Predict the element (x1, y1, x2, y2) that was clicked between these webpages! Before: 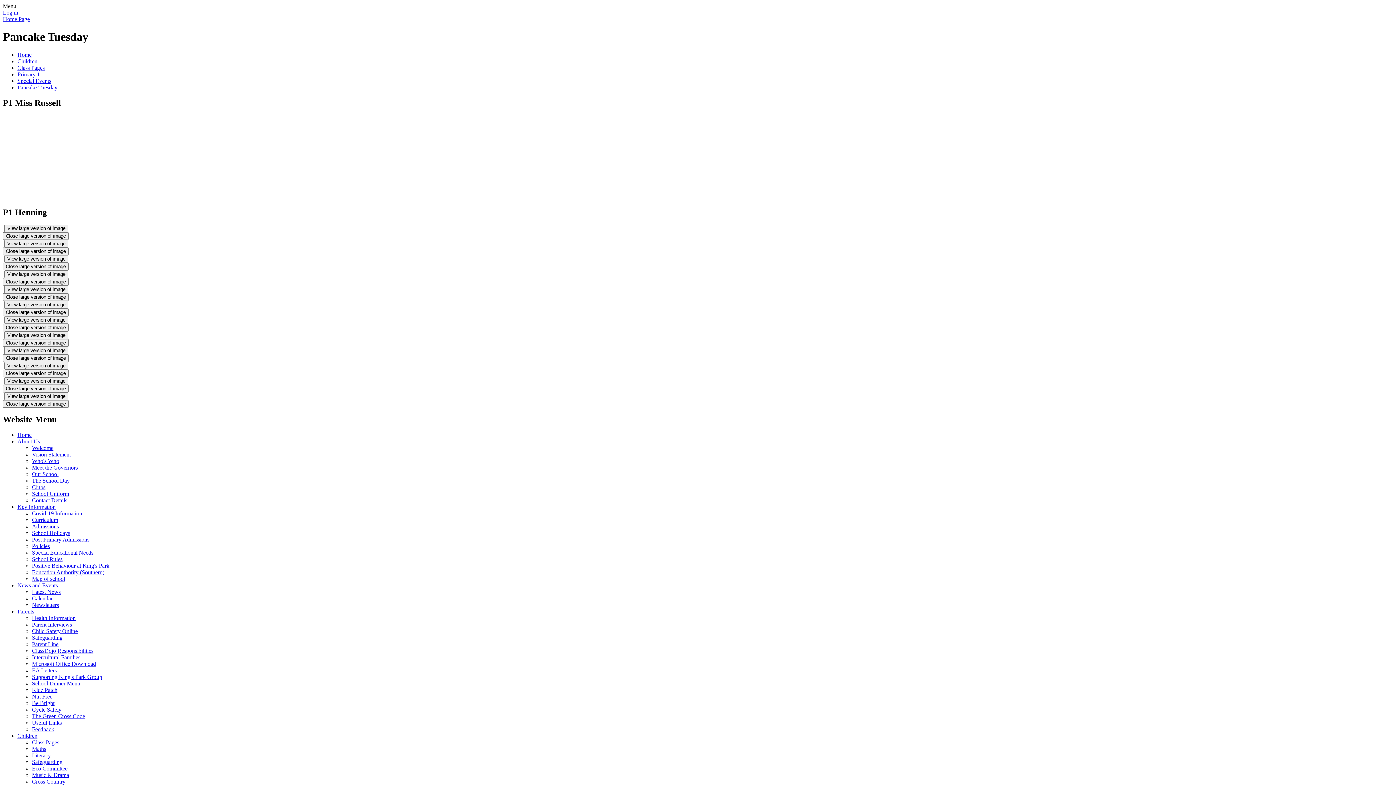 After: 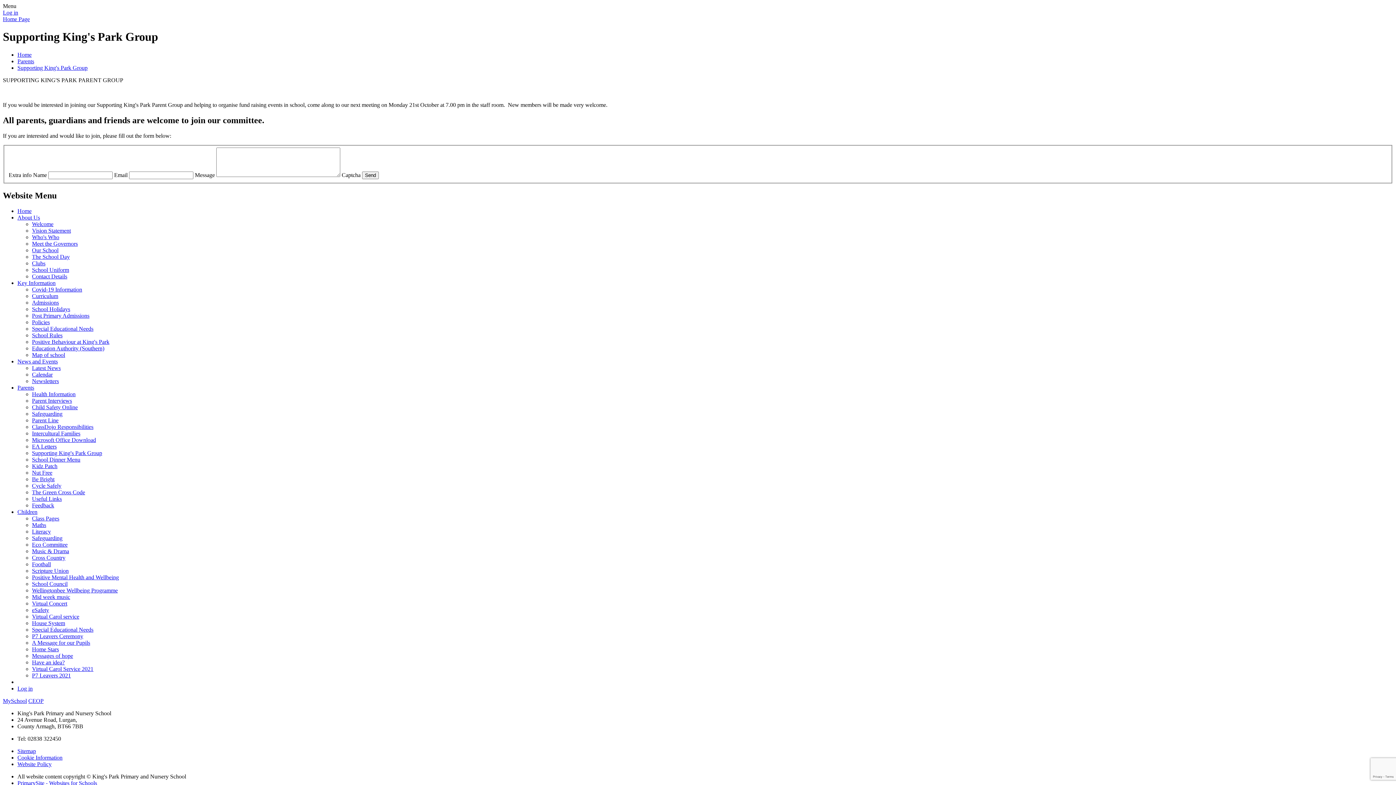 Action: bbox: (32, 674, 102, 680) label: Supporting King's Park Group